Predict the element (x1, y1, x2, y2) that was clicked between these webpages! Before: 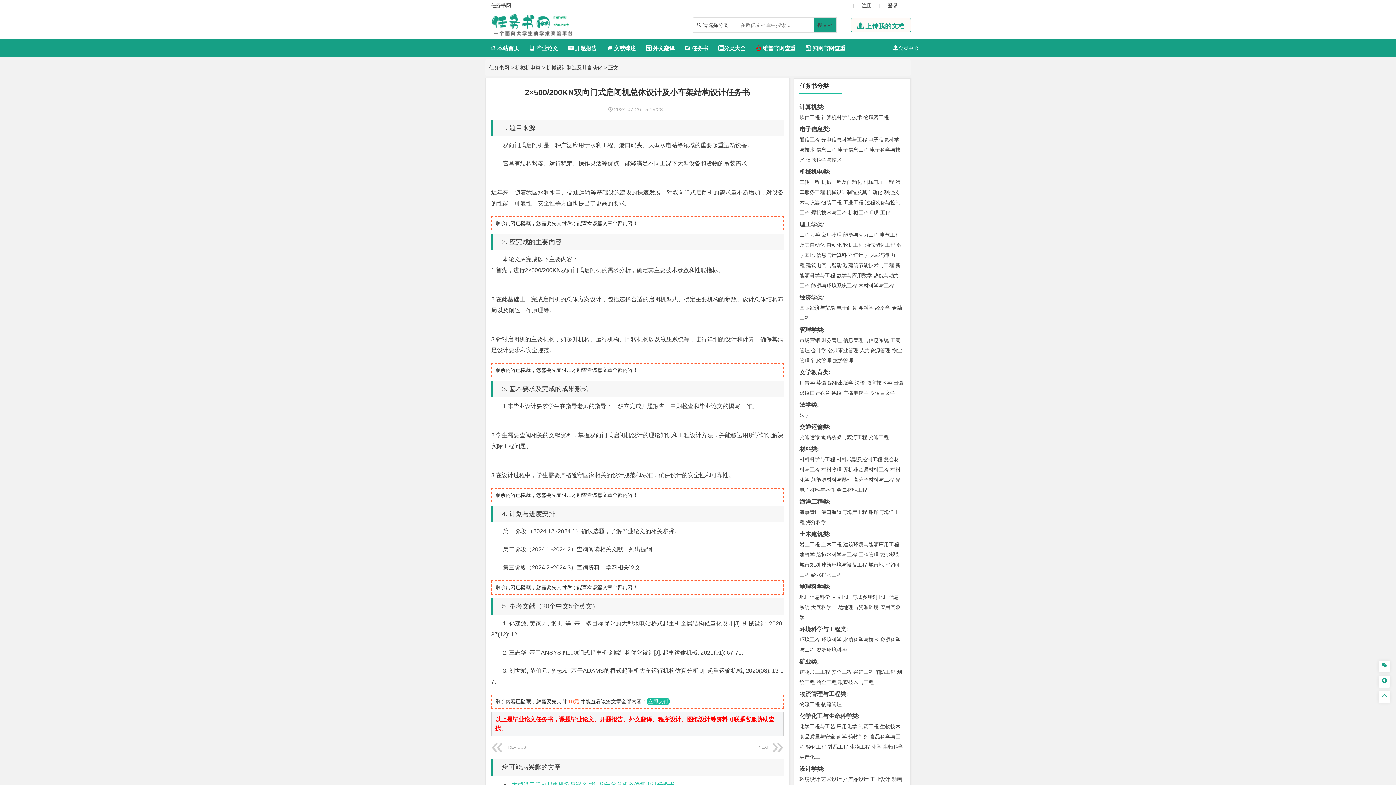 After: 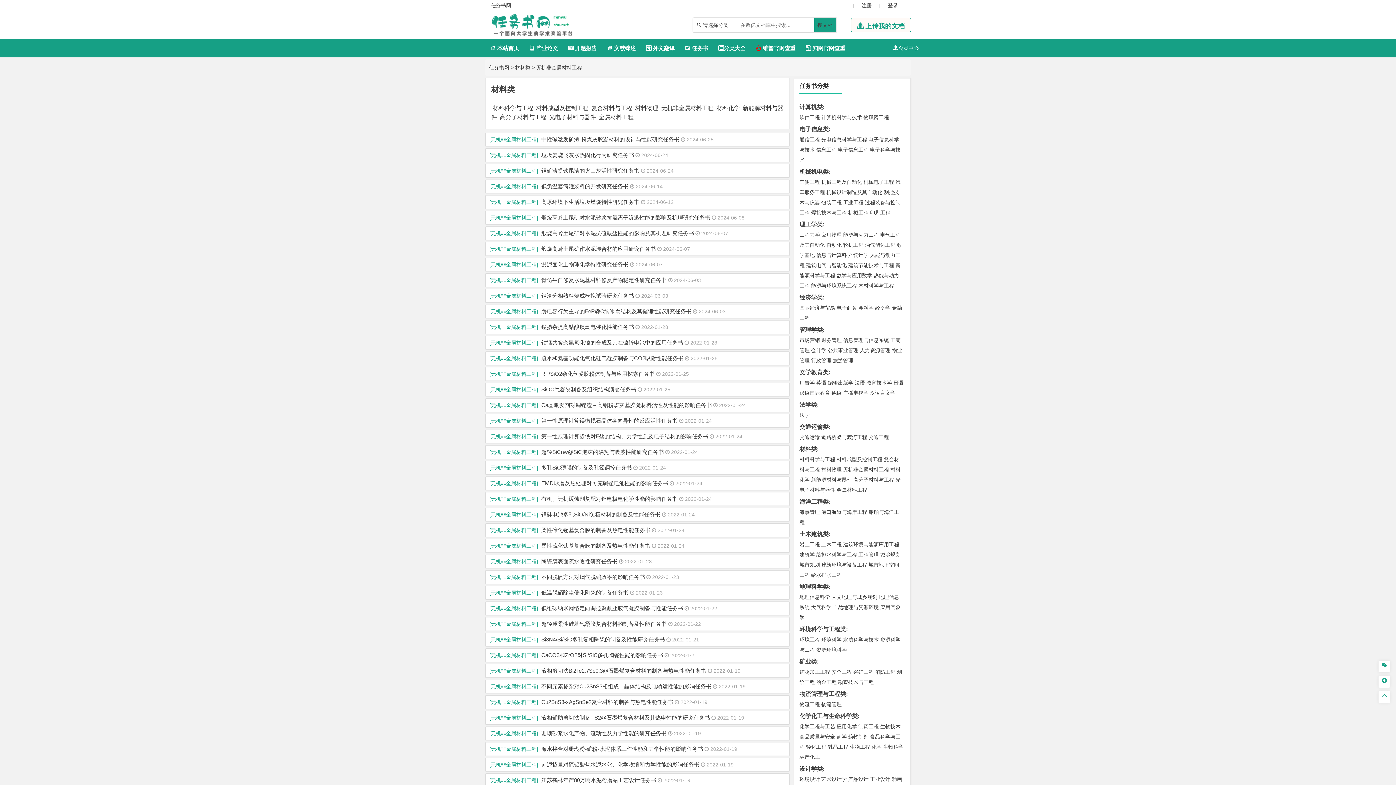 Action: bbox: (843, 466, 889, 472) label: 无机非金属材料工程